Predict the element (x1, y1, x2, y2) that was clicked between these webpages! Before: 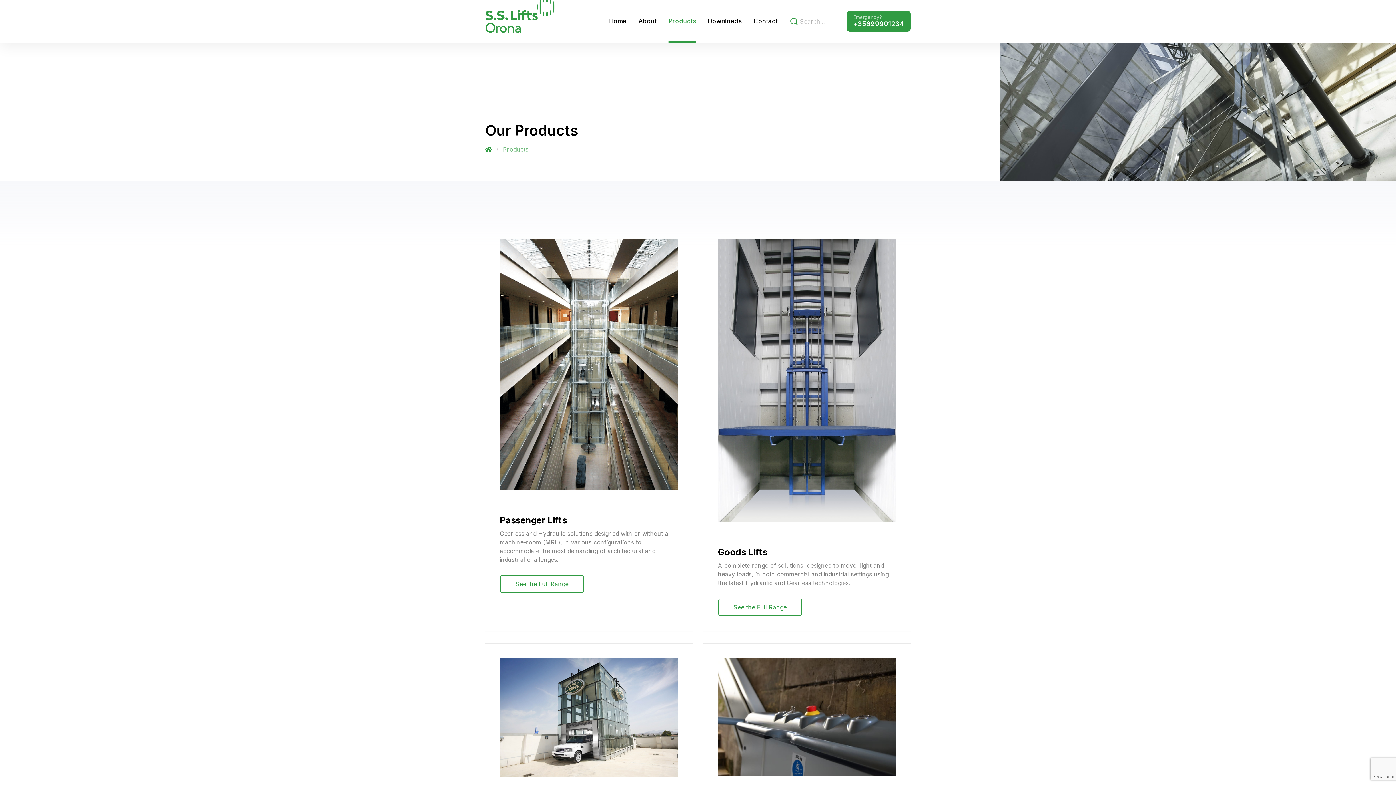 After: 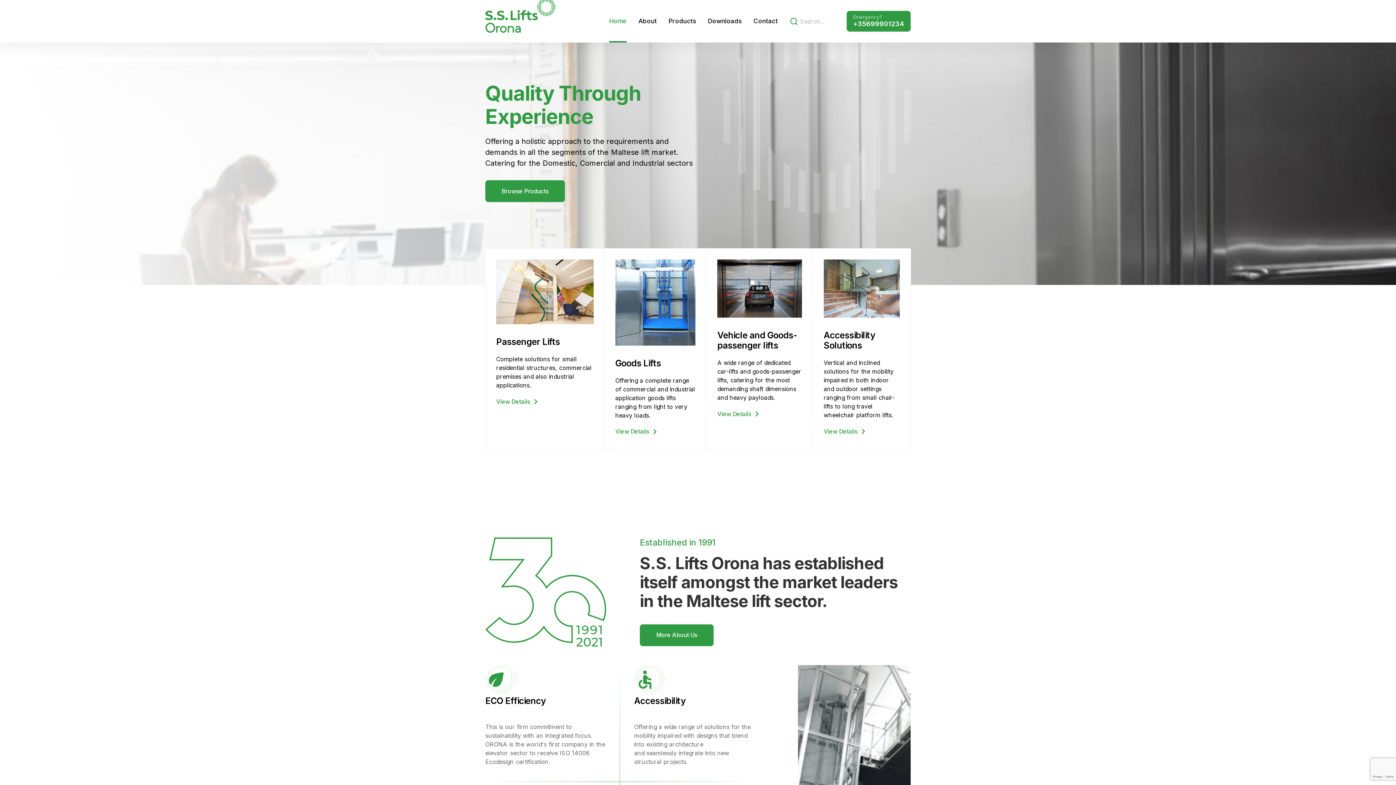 Action: bbox: (485, 145, 492, 152)